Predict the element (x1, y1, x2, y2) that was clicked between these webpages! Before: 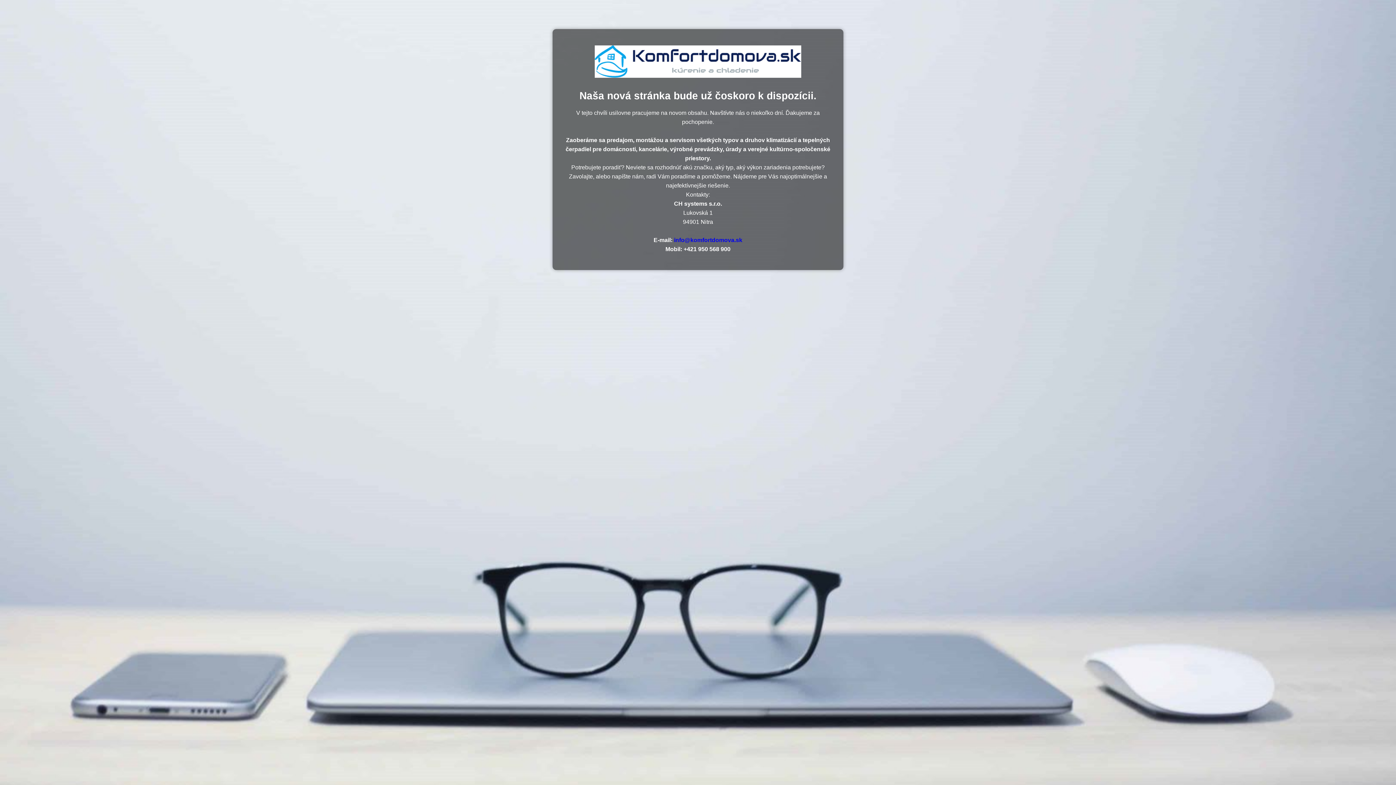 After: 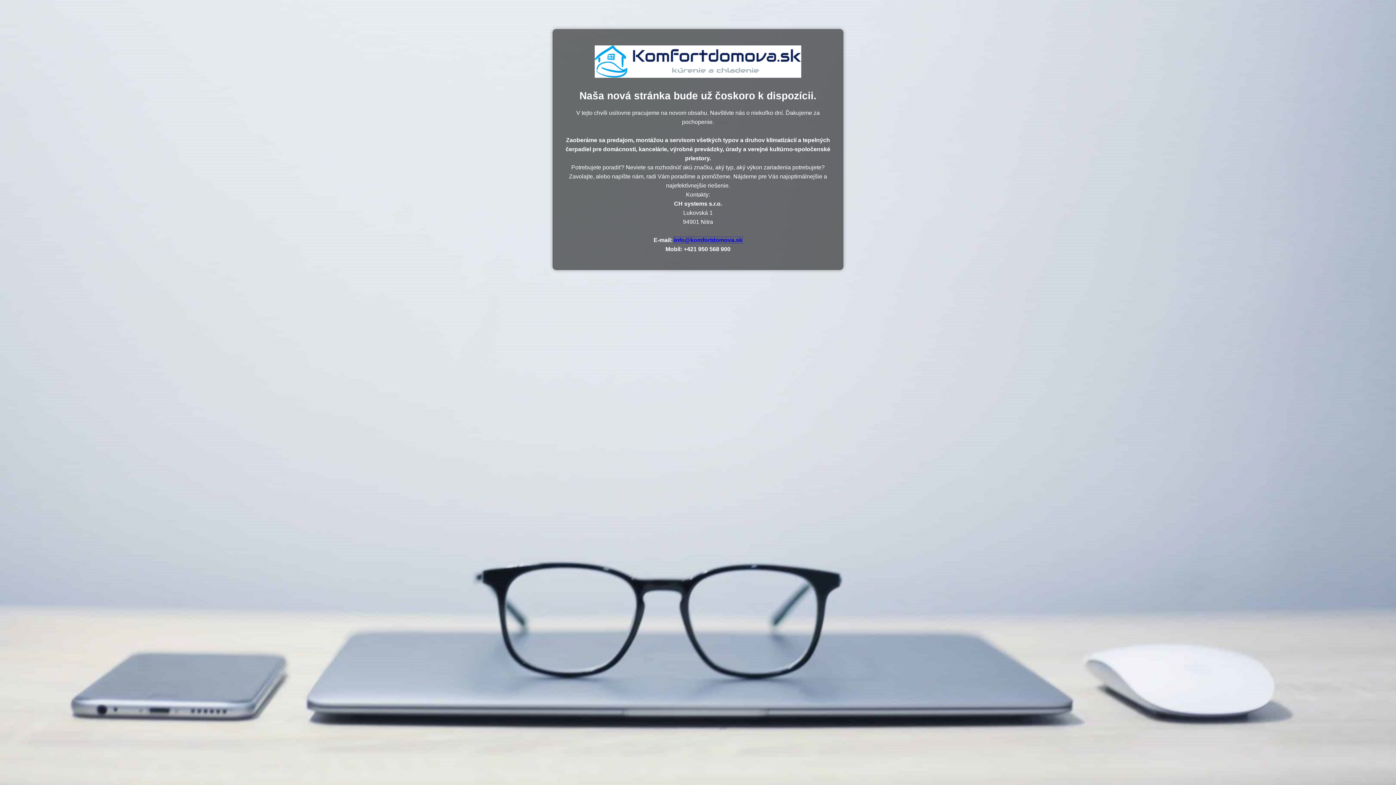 Action: label: info@komfortdomova.sk bbox: (674, 237, 742, 243)